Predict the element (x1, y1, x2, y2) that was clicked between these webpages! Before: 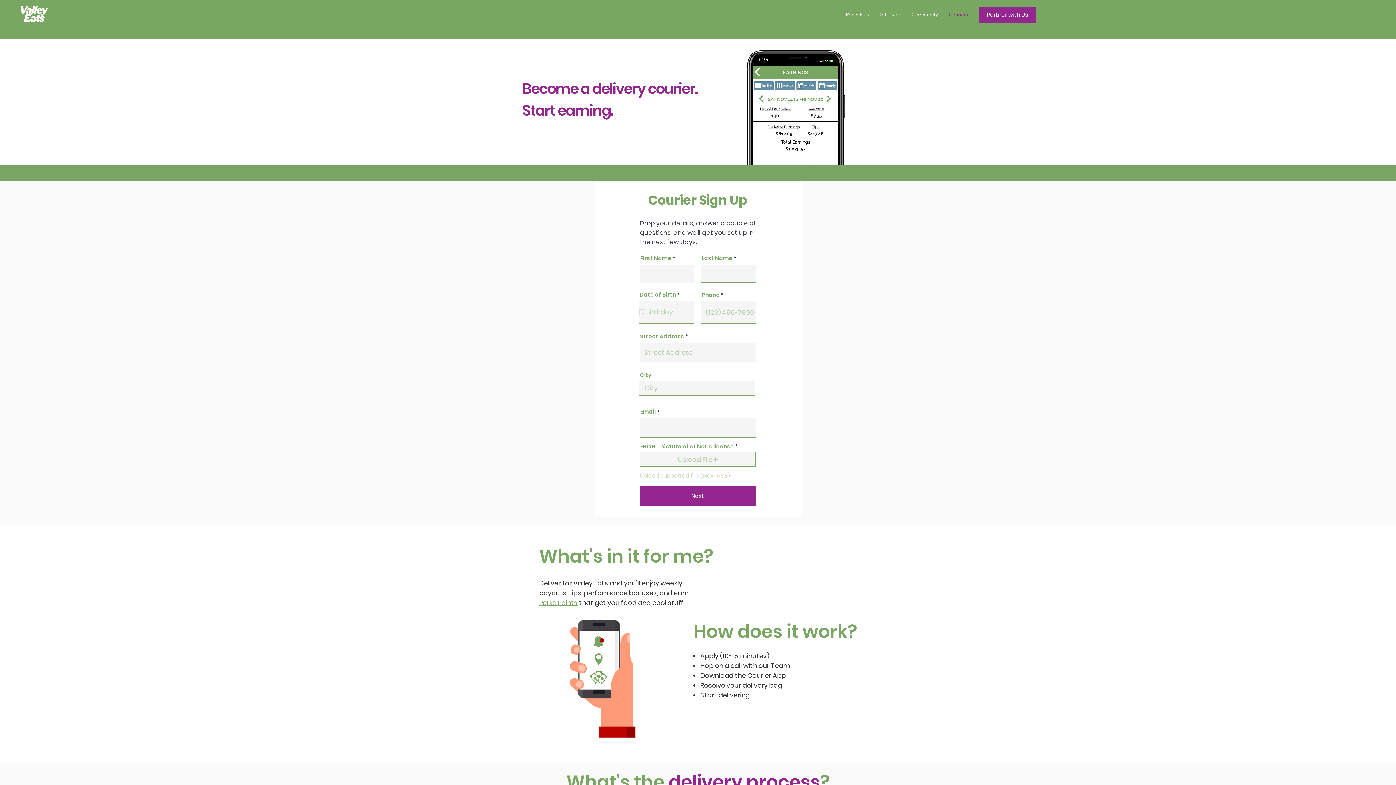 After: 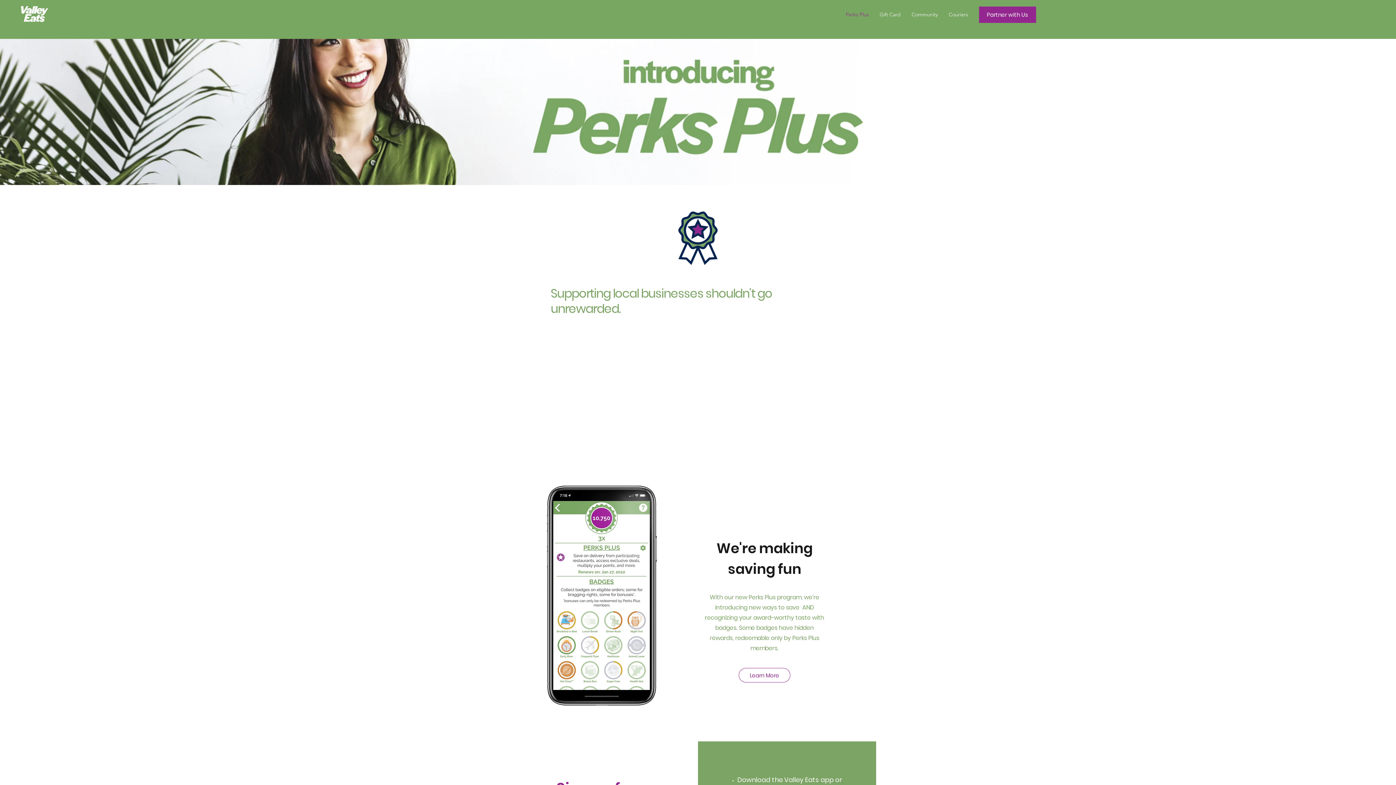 Action: label: Perks Plus bbox: (840, 9, 874, 20)